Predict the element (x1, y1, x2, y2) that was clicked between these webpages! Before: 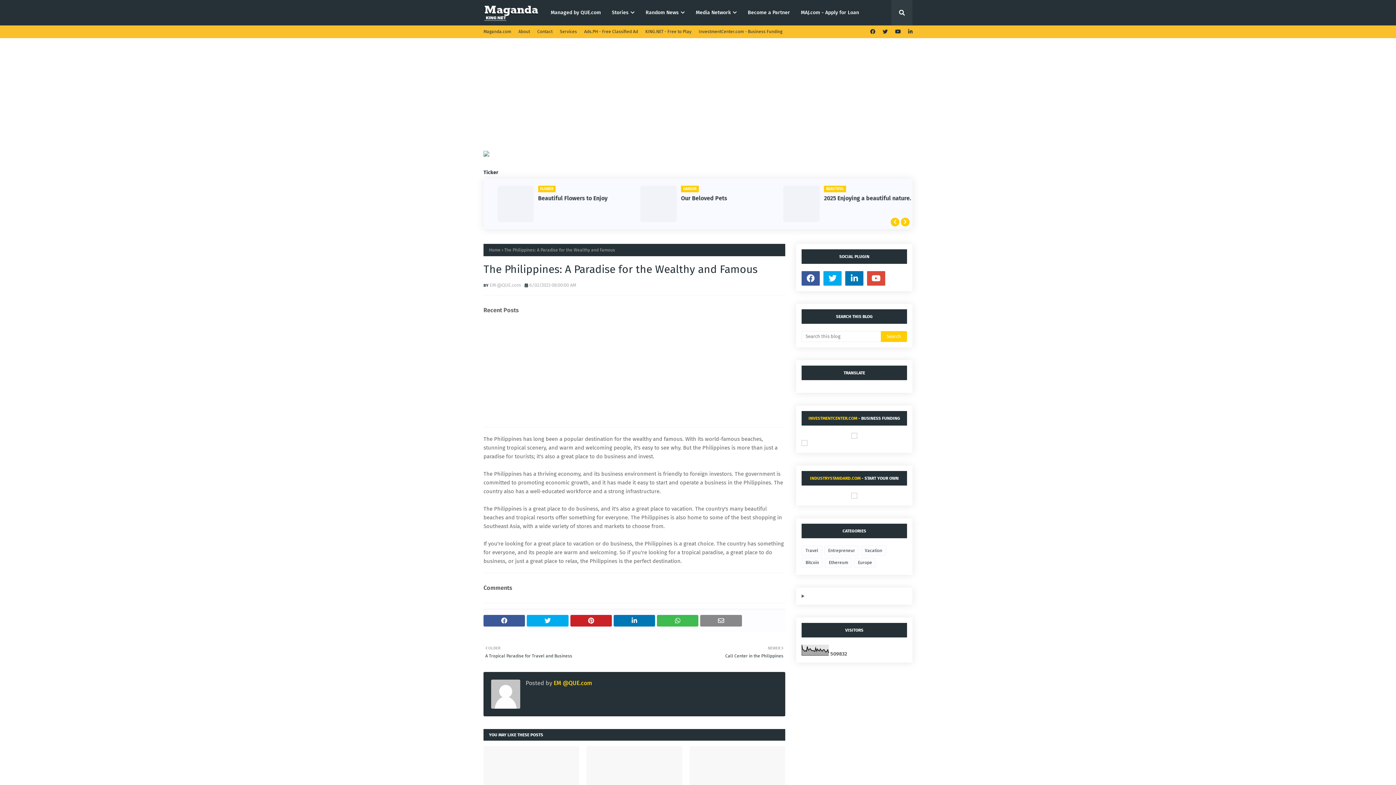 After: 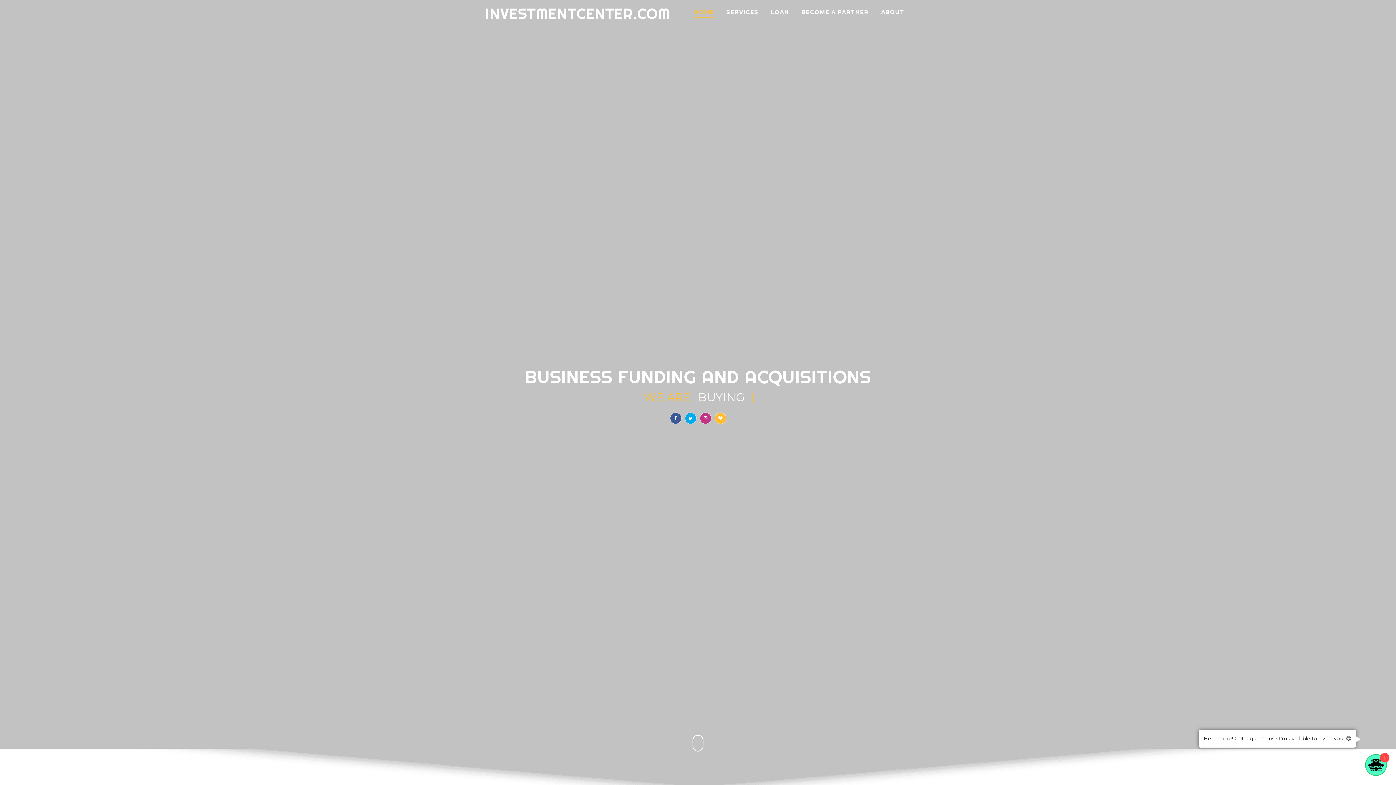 Action: label: InvestmentCenter.com - Business Funding bbox: (697, 25, 784, 37)